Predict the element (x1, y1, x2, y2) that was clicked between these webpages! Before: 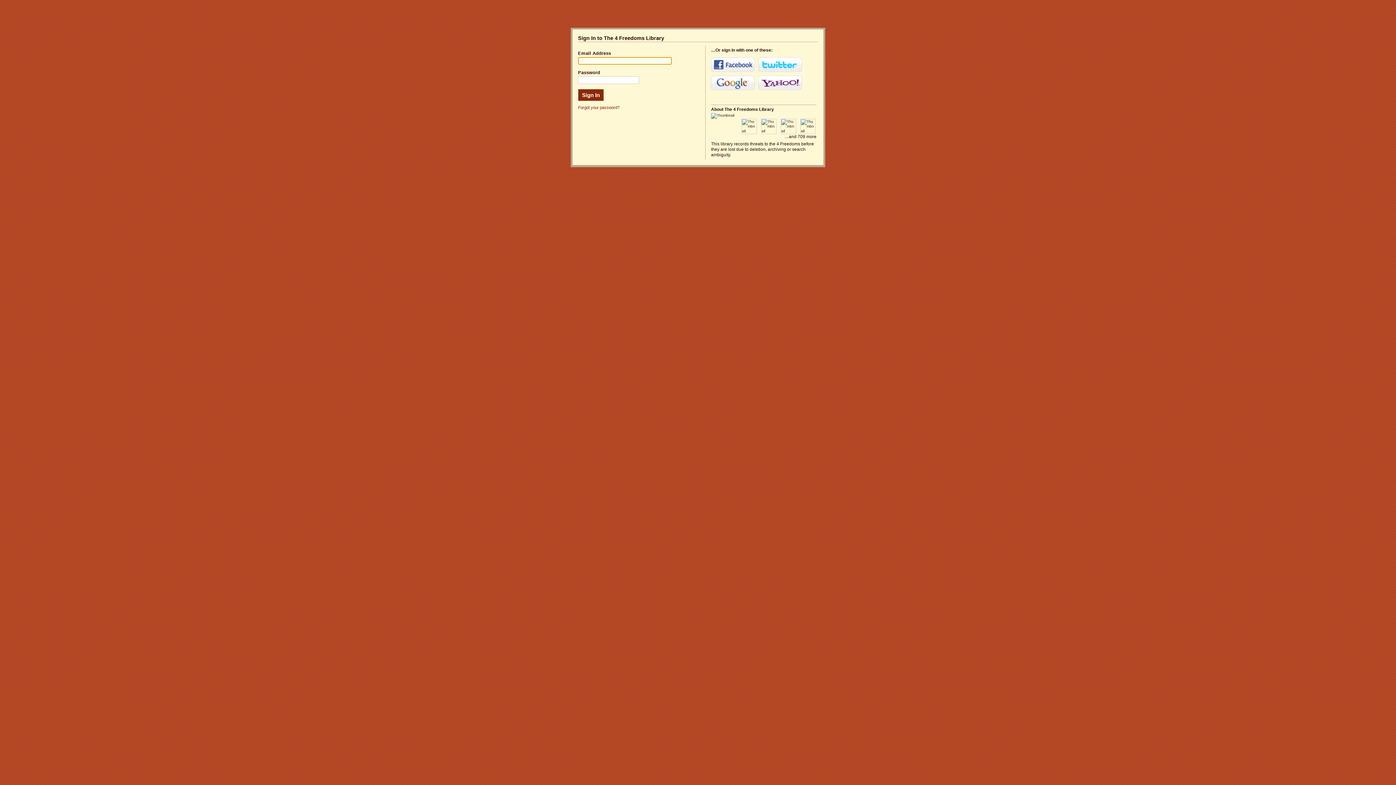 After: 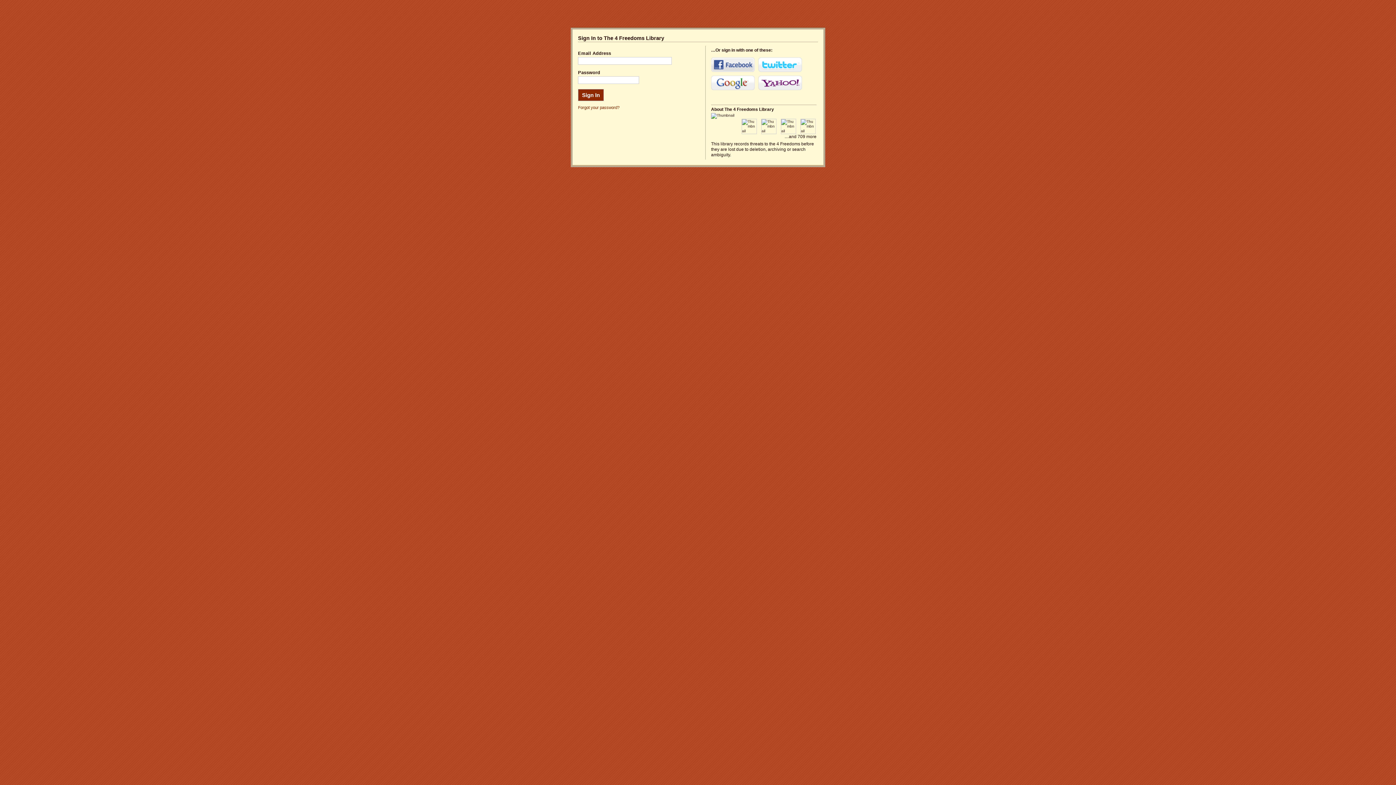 Action: bbox: (711, 57, 754, 72) label: Facebook